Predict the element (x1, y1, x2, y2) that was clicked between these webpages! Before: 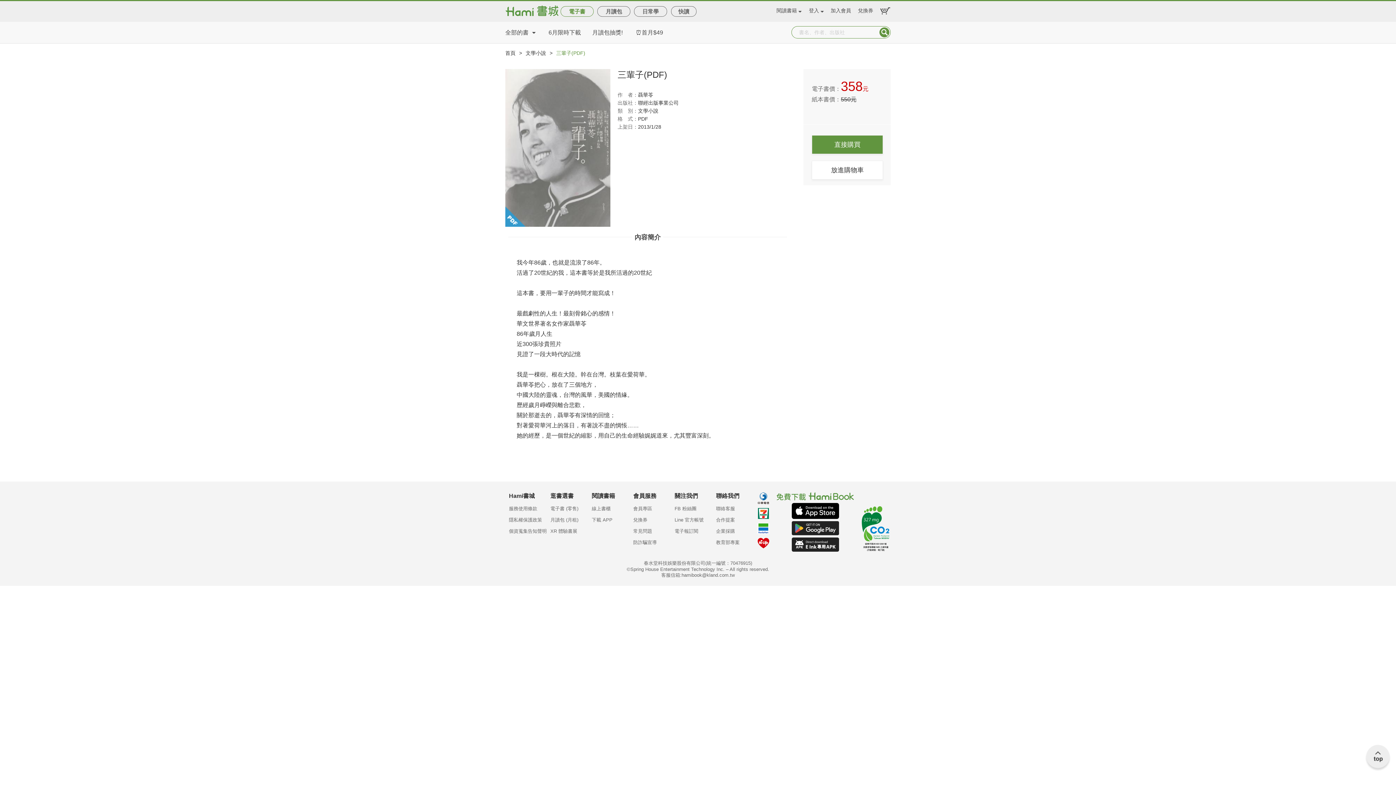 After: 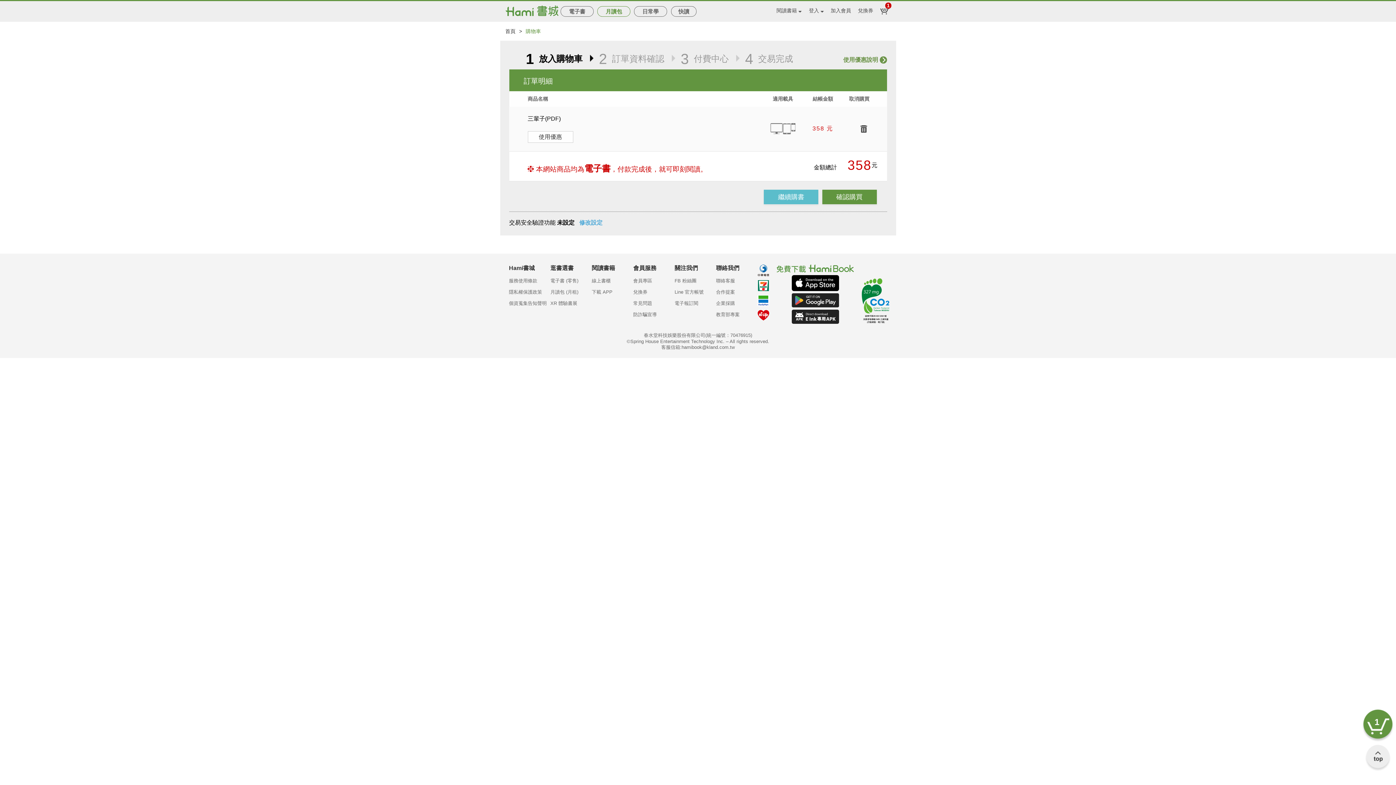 Action: bbox: (812, 135, 883, 154) label: 直接購買